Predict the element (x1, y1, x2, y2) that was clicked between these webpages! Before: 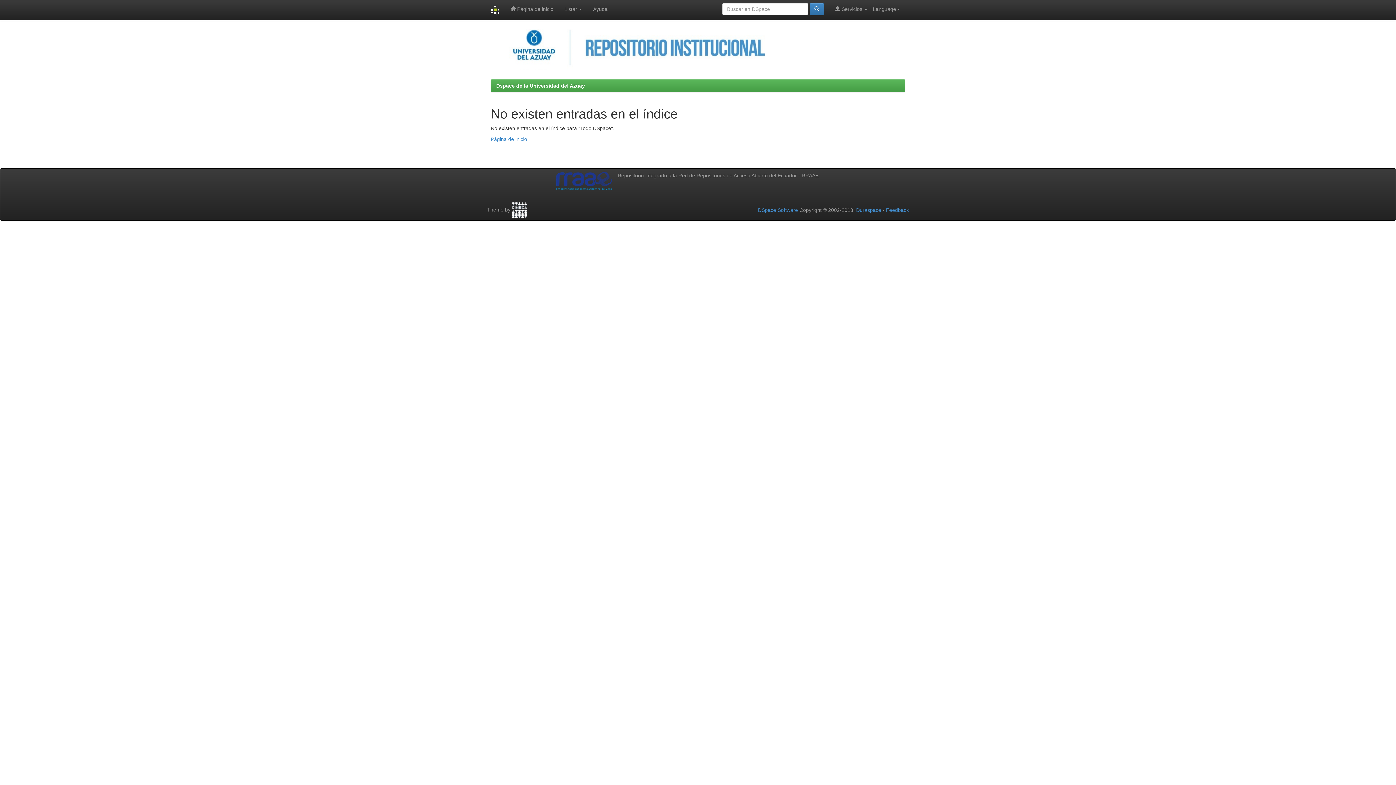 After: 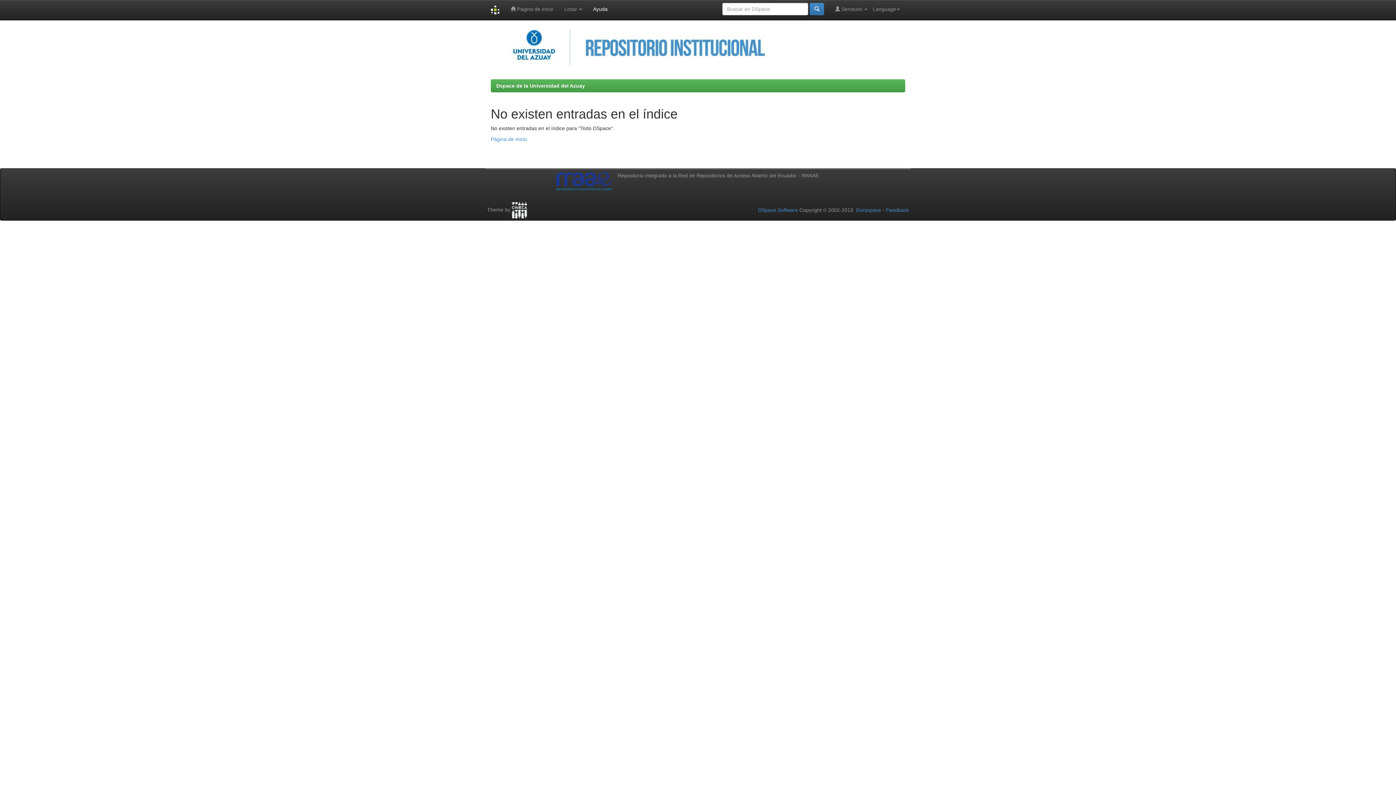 Action: bbox: (587, 0, 613, 18) label: Ayuda